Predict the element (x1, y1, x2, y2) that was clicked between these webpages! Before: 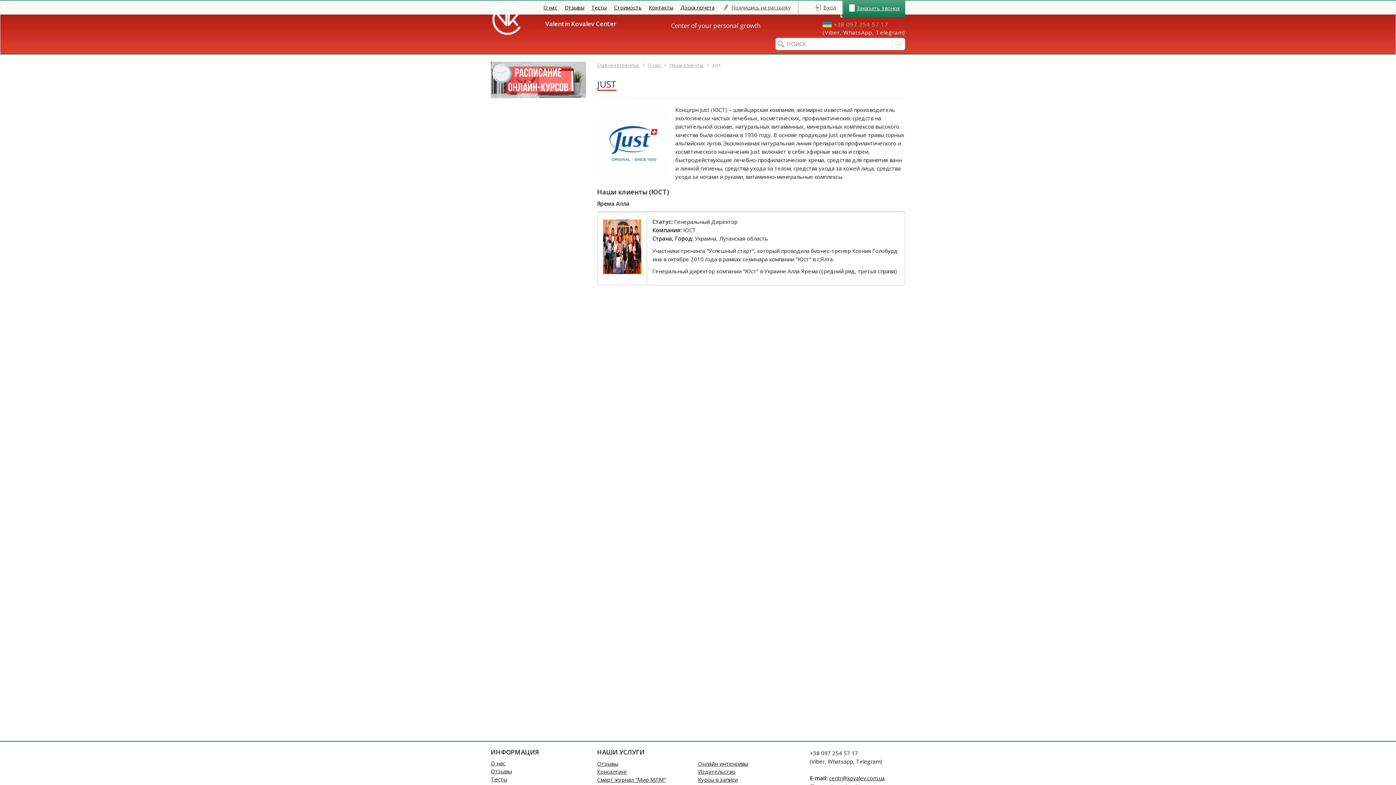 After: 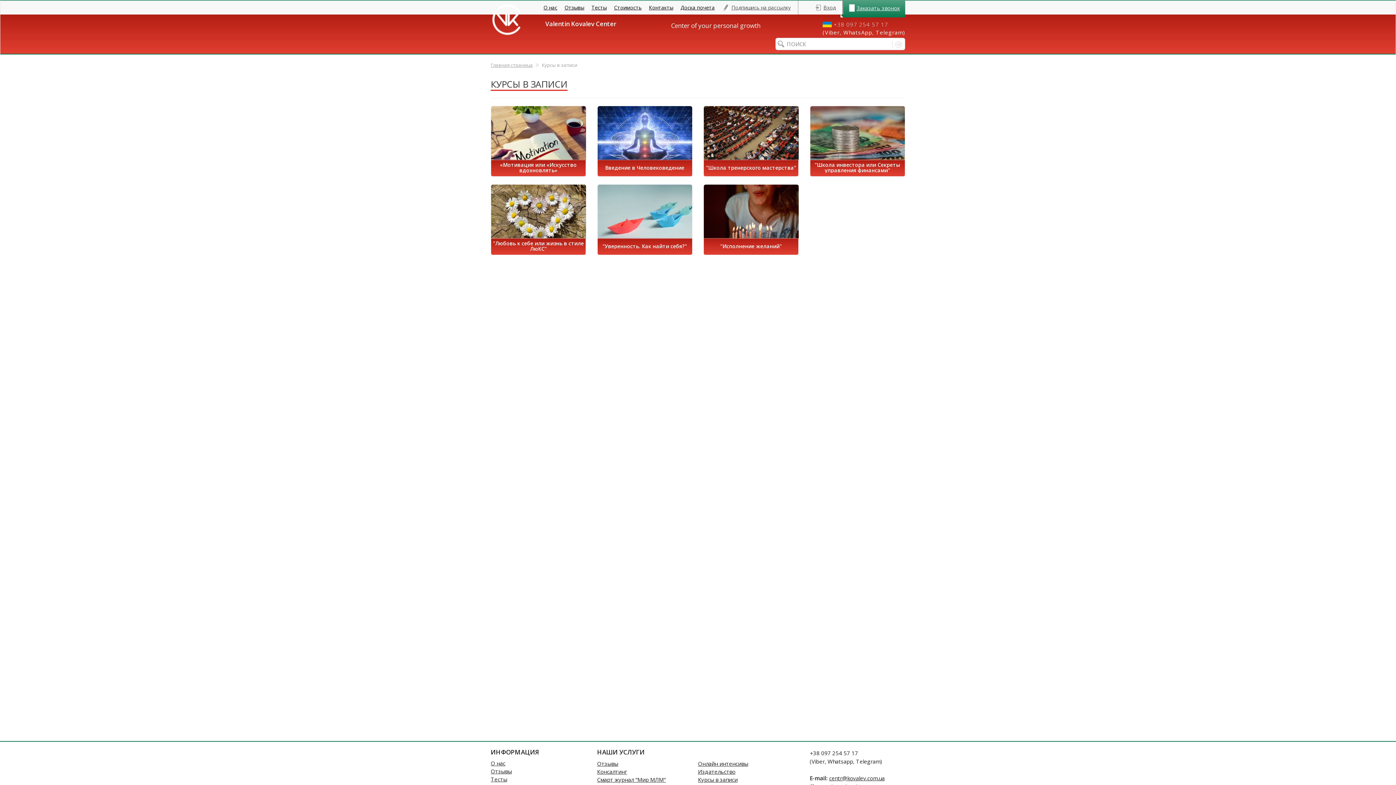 Action: bbox: (698, 776, 737, 783) label: Курсы в записи